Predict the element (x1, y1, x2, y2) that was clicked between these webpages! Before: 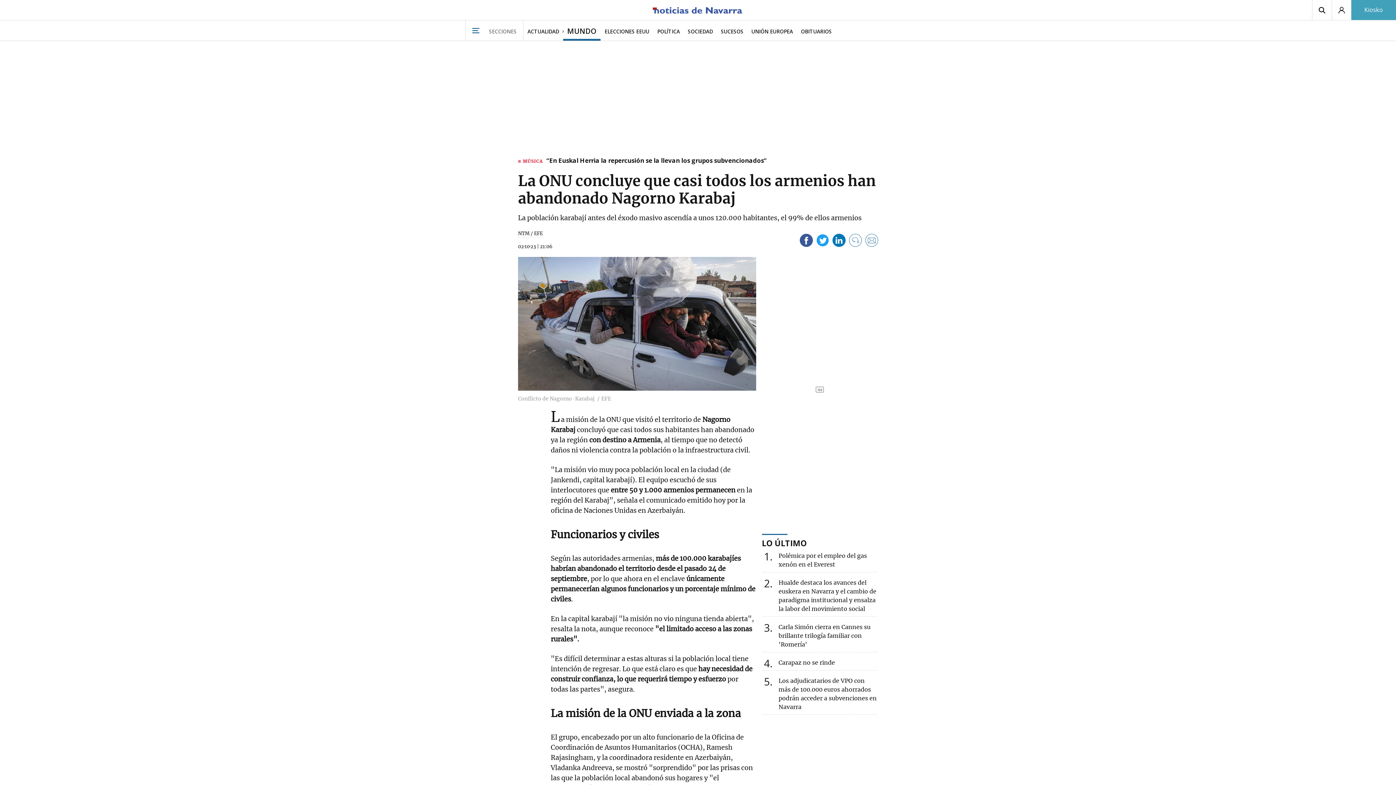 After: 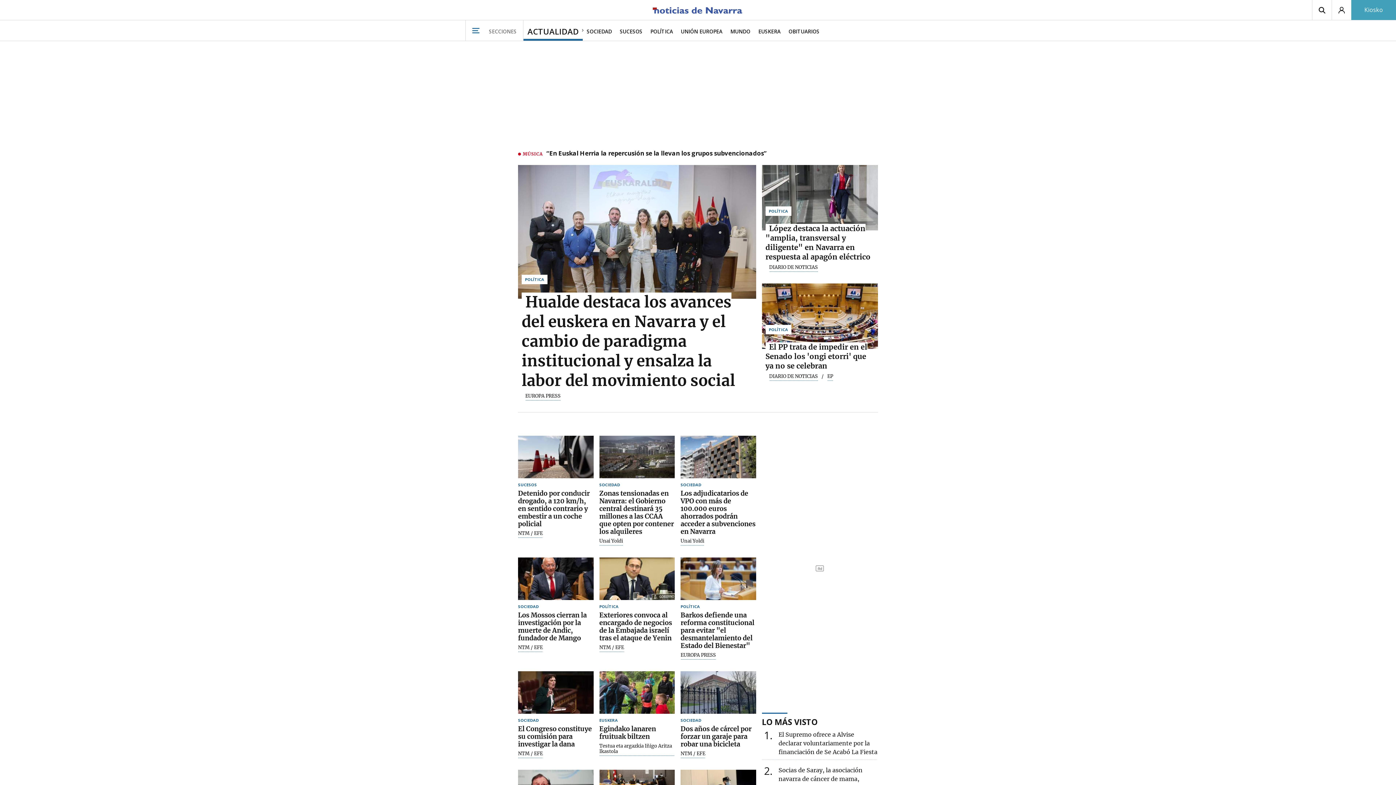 Action: bbox: (523, 20, 563, 40) label: ACTUALIDAD